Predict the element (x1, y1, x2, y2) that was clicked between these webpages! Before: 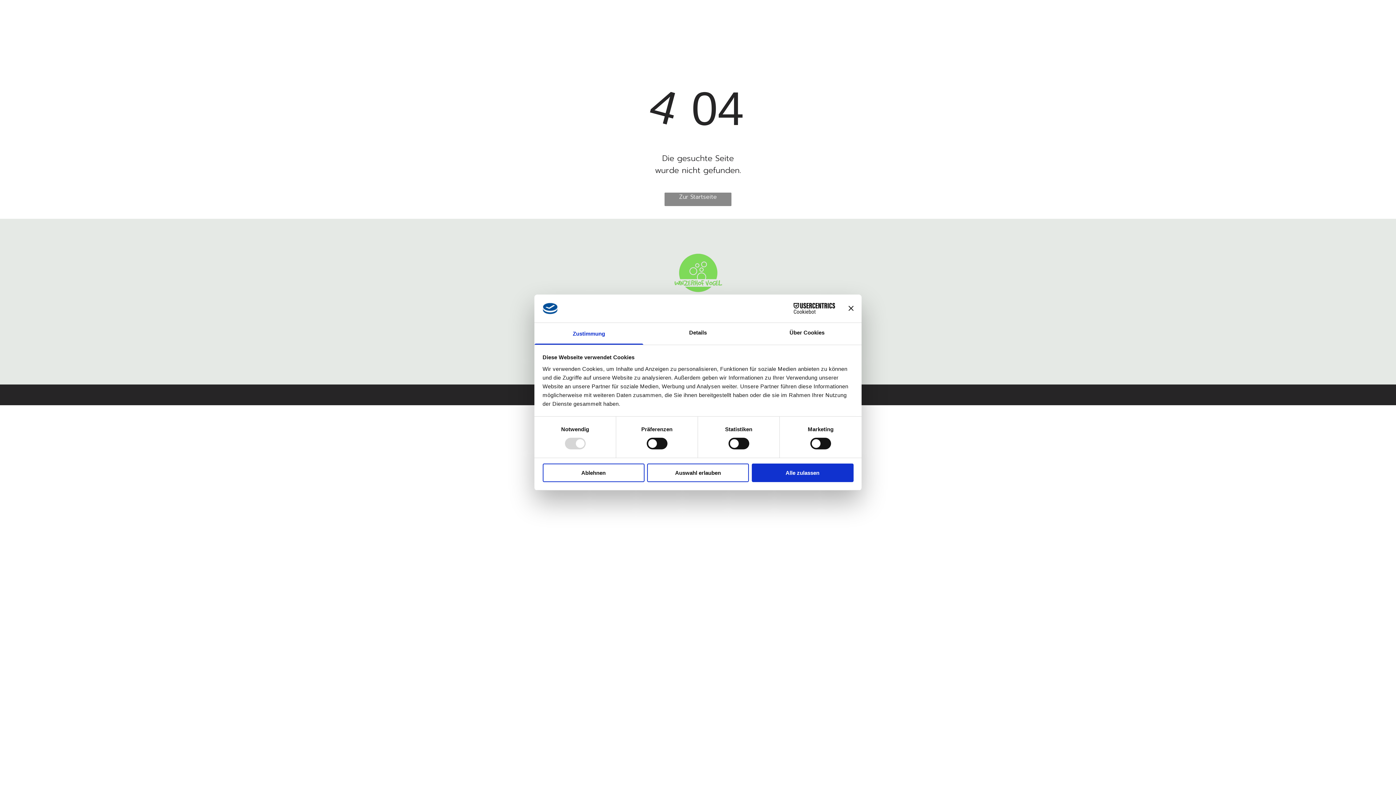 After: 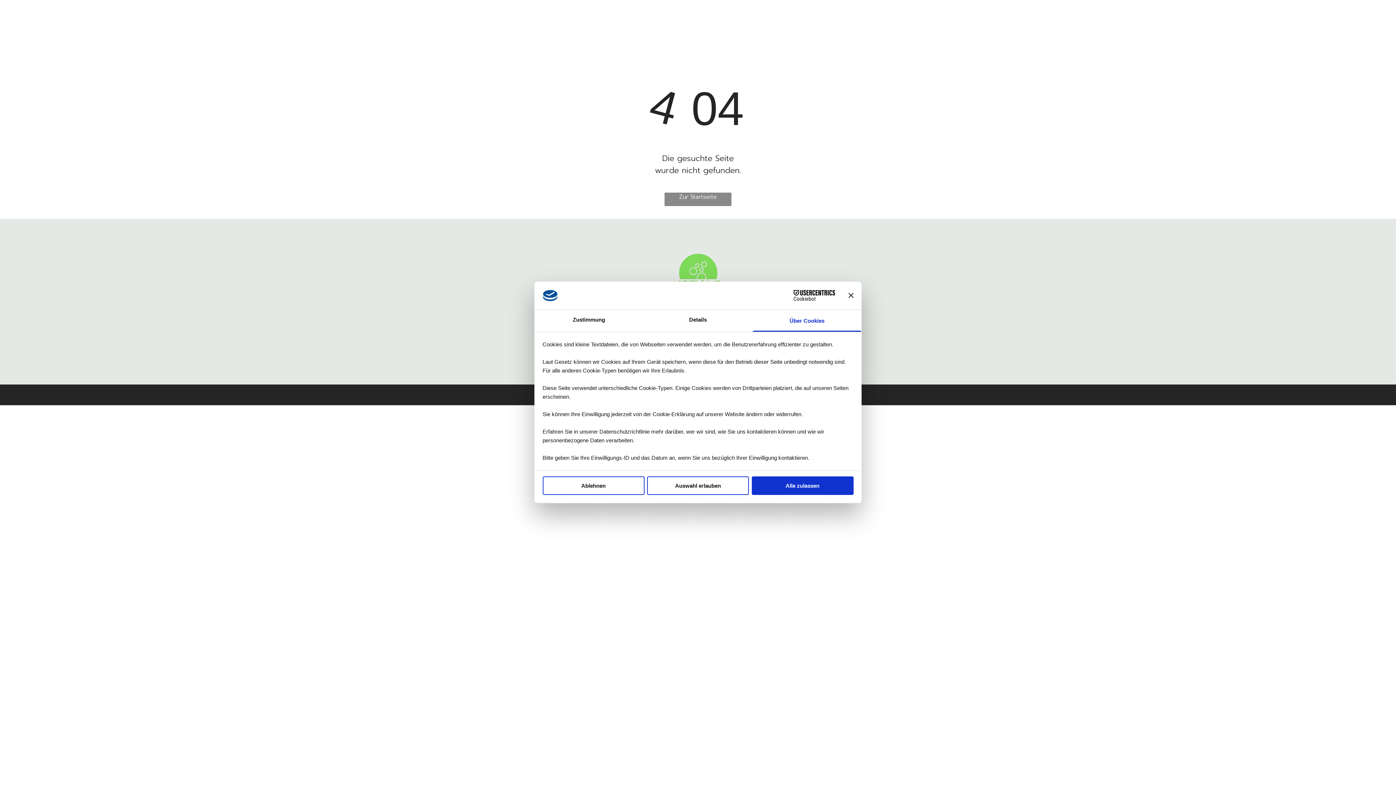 Action: bbox: (752, 323, 861, 344) label: Über Cookies